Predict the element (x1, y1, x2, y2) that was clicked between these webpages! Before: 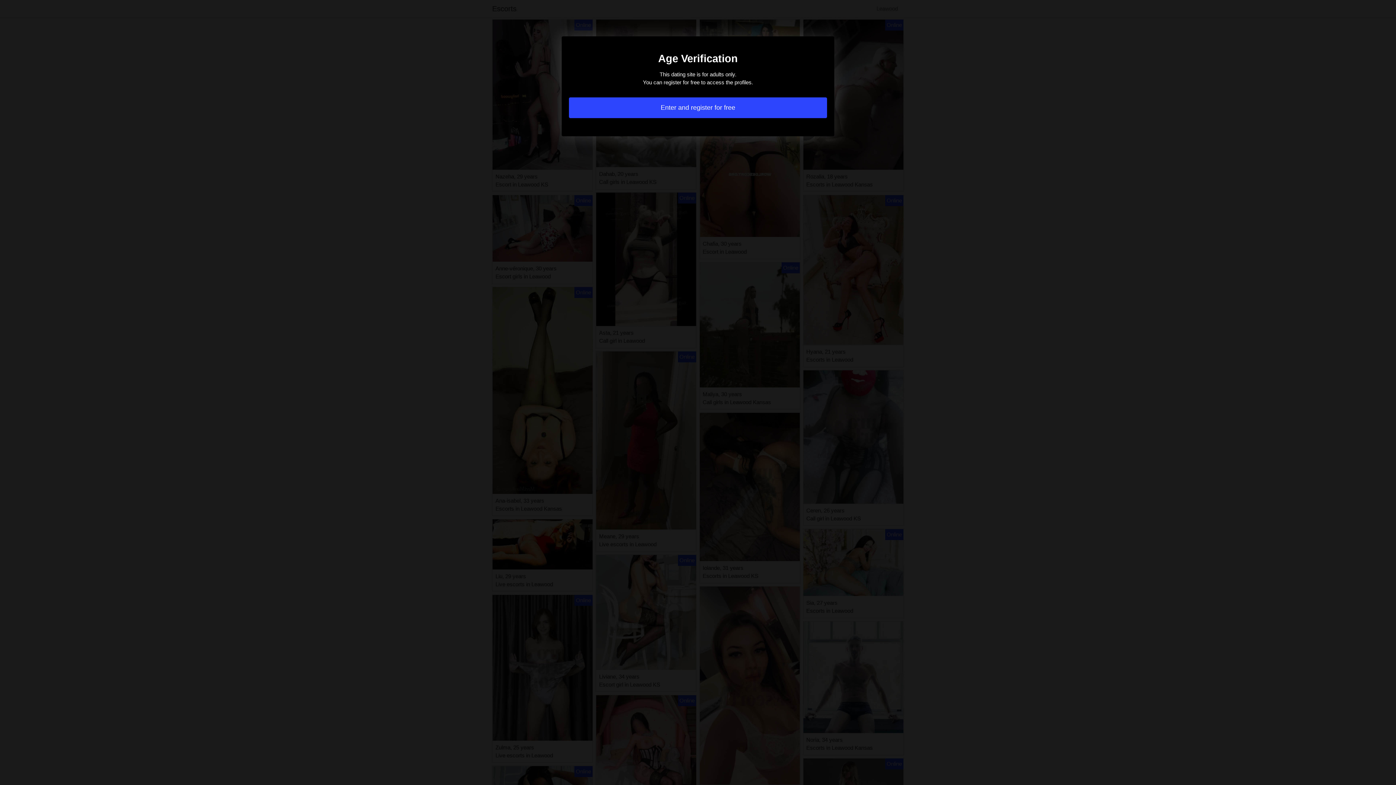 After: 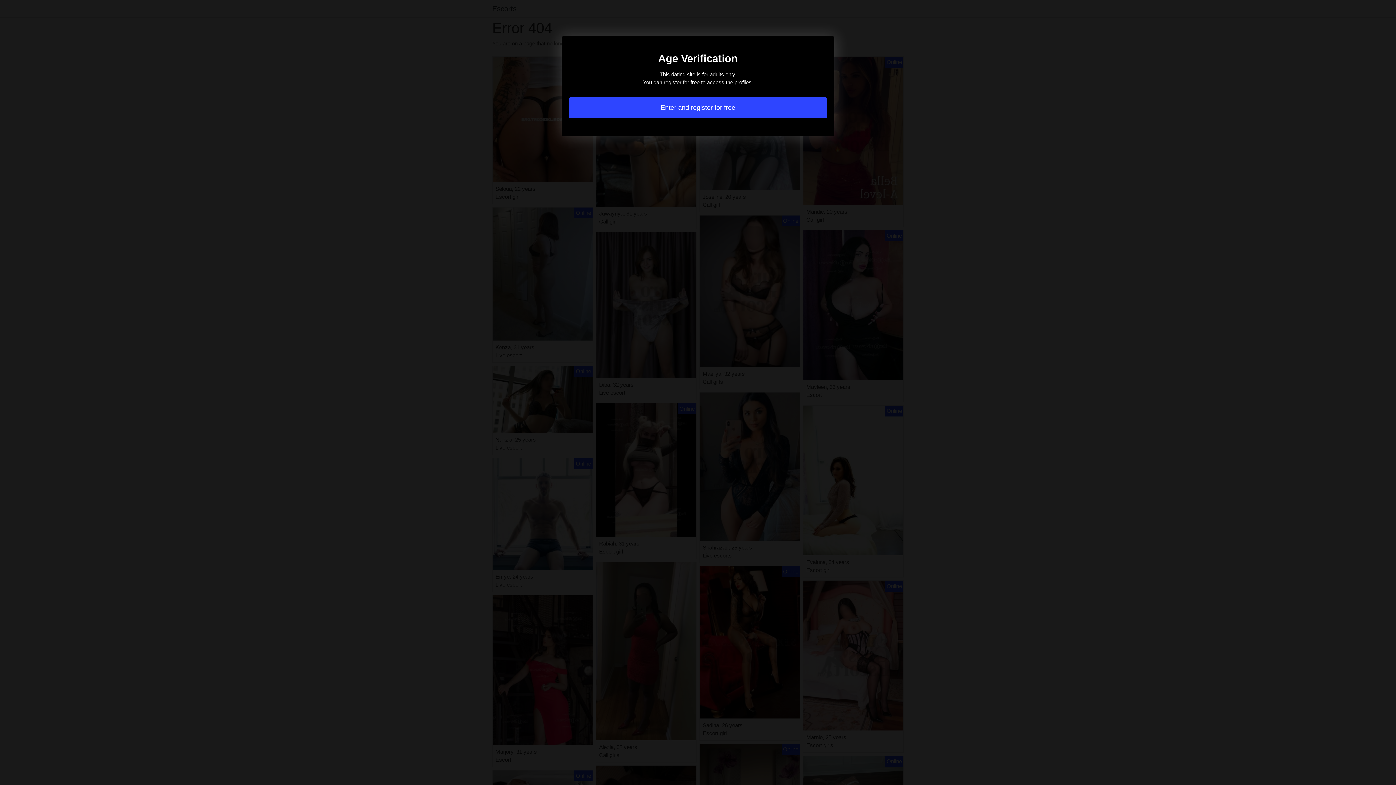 Action: bbox: (569, 97, 827, 118) label: Enter and register for free